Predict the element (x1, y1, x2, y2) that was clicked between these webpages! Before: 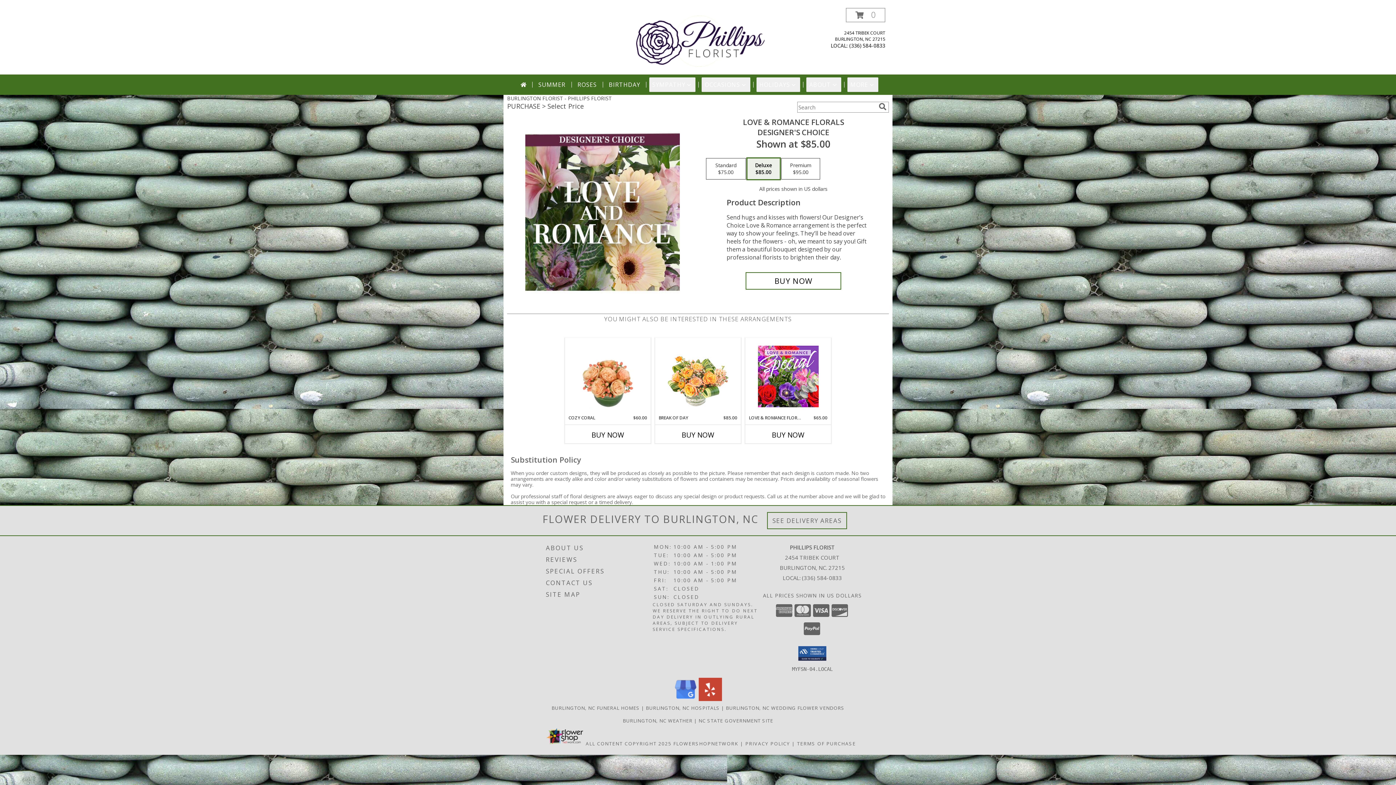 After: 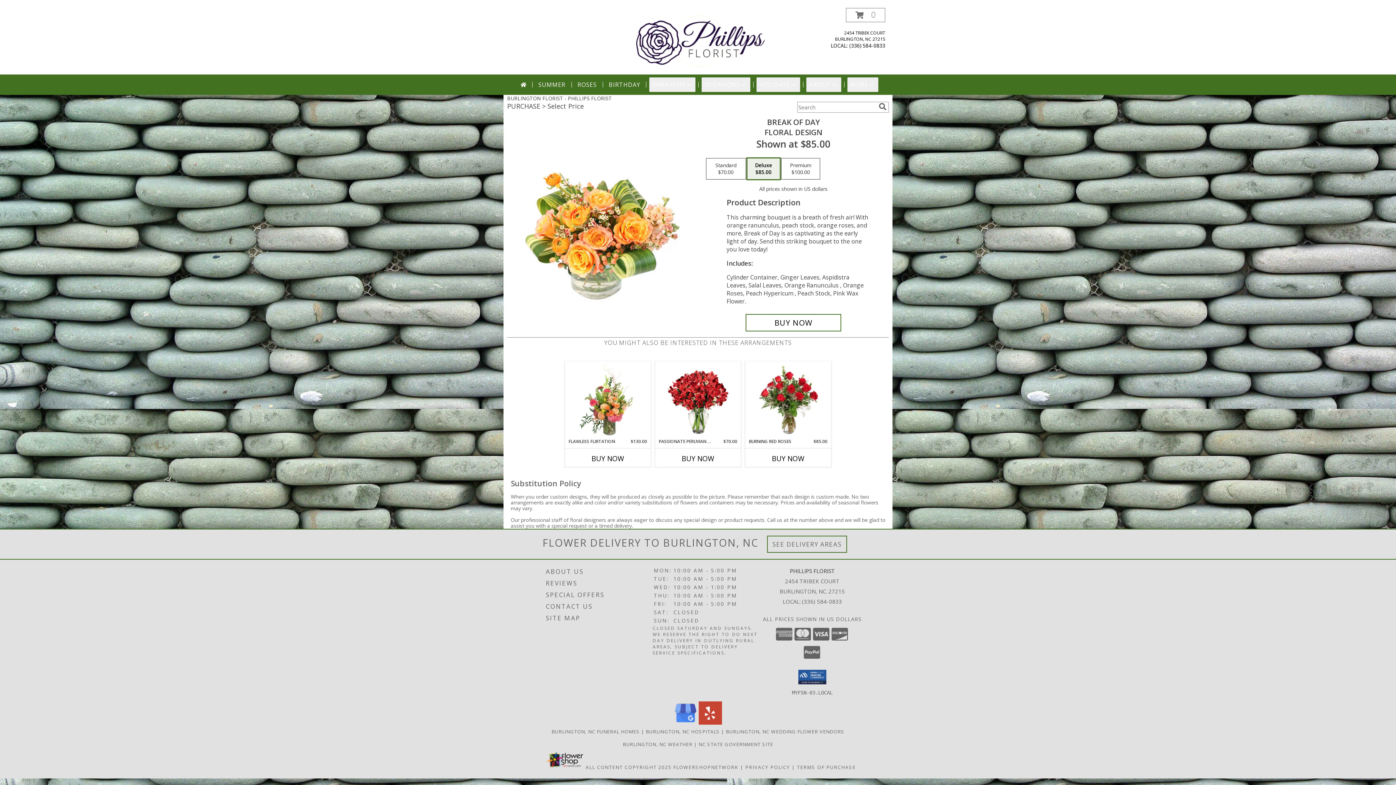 Action: label: View Break of Day Floral Design Info bbox: (667, 339, 728, 413)